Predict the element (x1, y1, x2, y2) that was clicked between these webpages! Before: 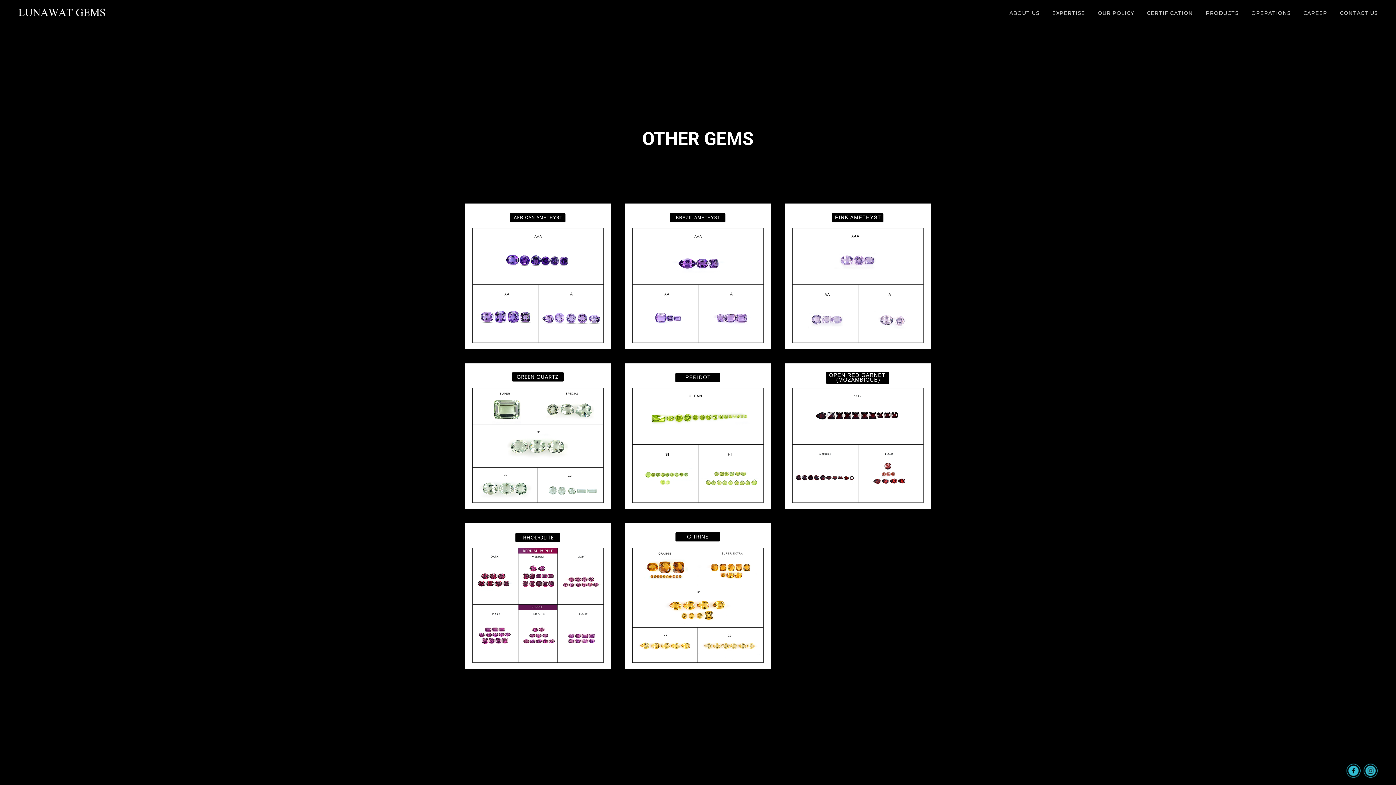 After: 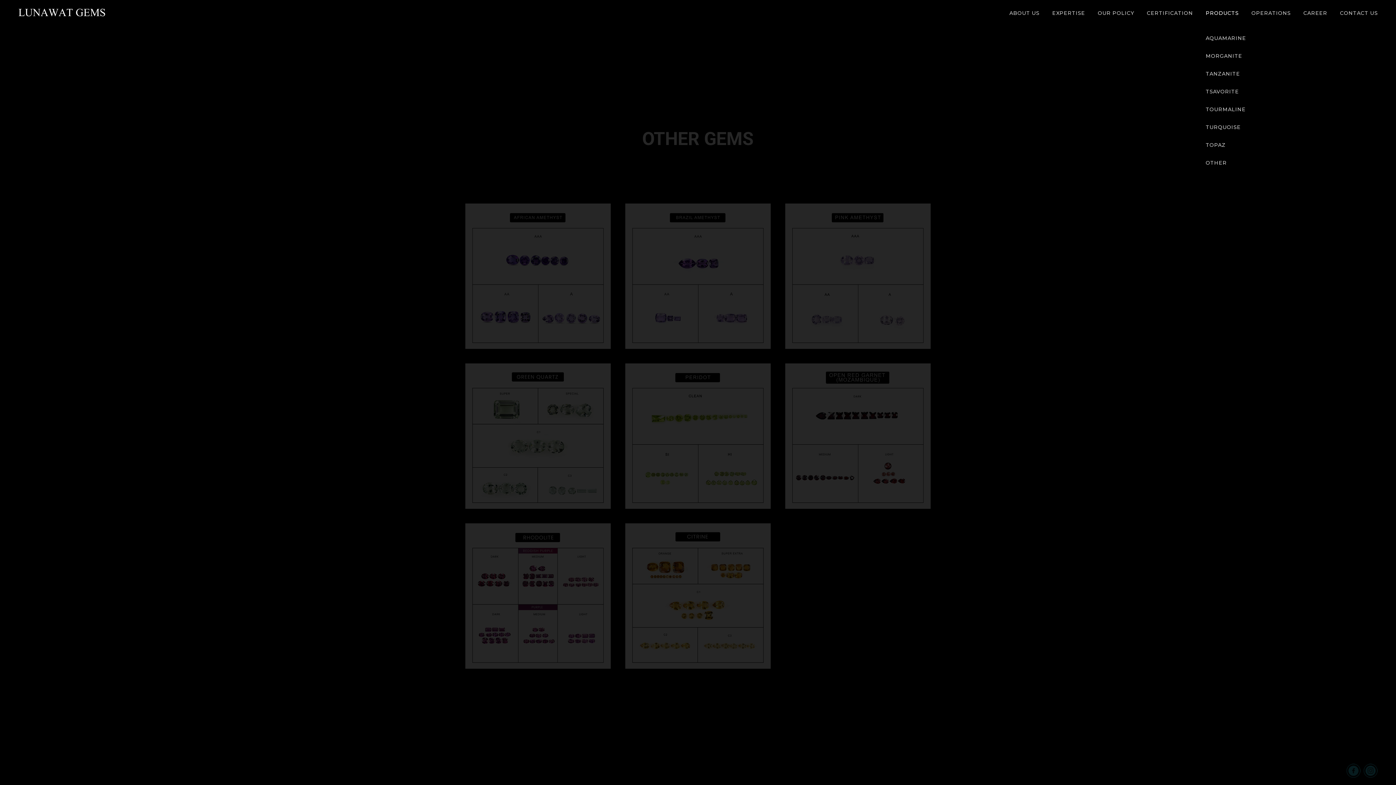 Action: bbox: (1206, 8, 1239, 18) label: PRODUCTS